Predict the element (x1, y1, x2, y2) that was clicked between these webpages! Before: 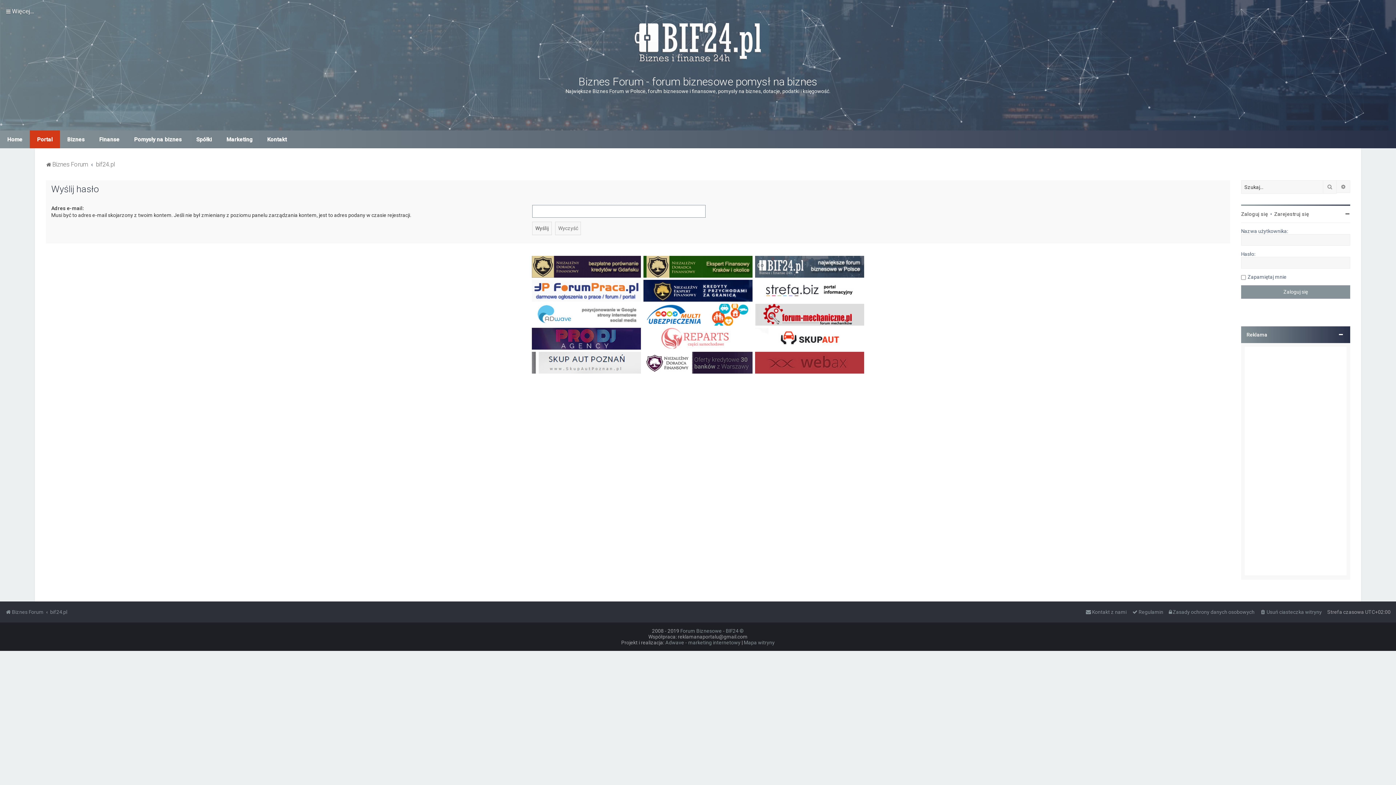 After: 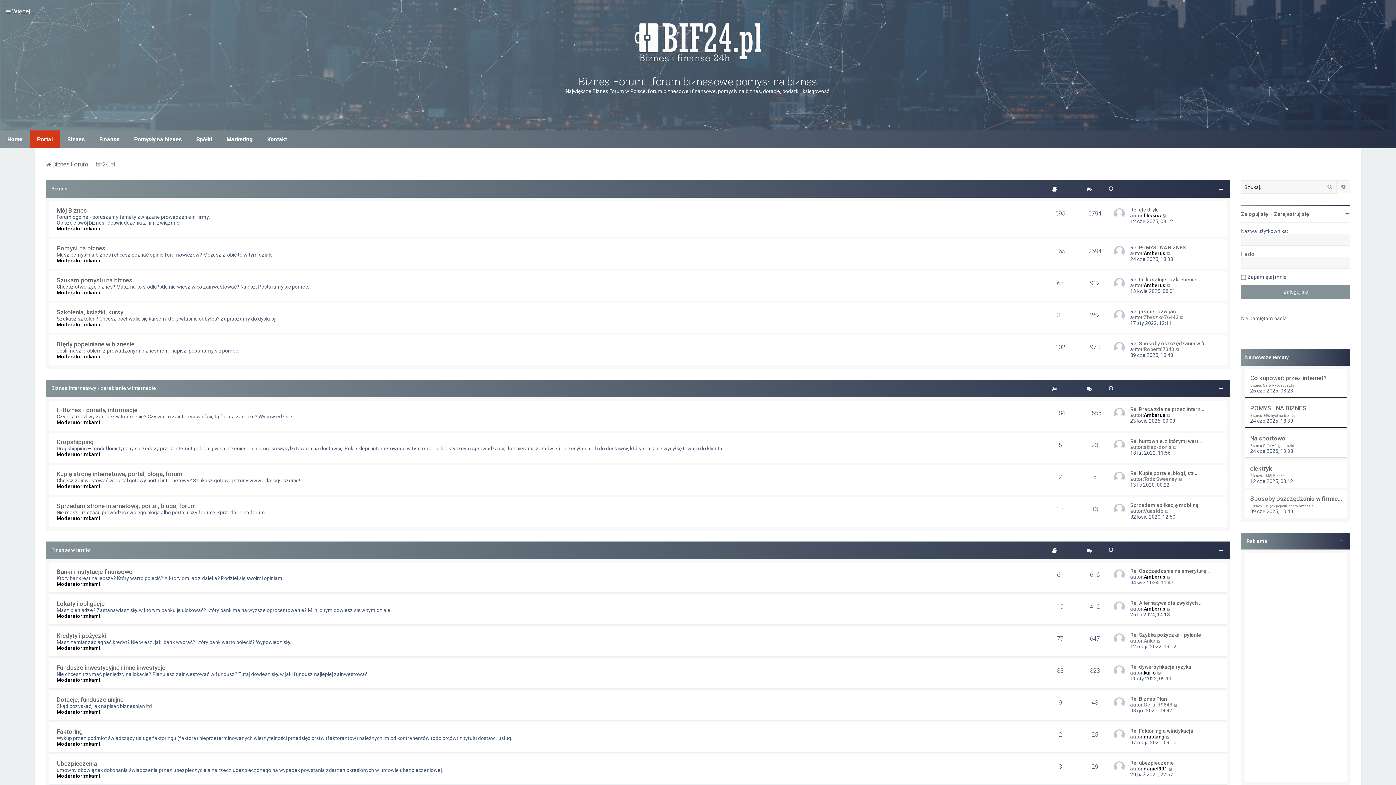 Action: bbox: (5, 607, 43, 617) label: Biznes Forum